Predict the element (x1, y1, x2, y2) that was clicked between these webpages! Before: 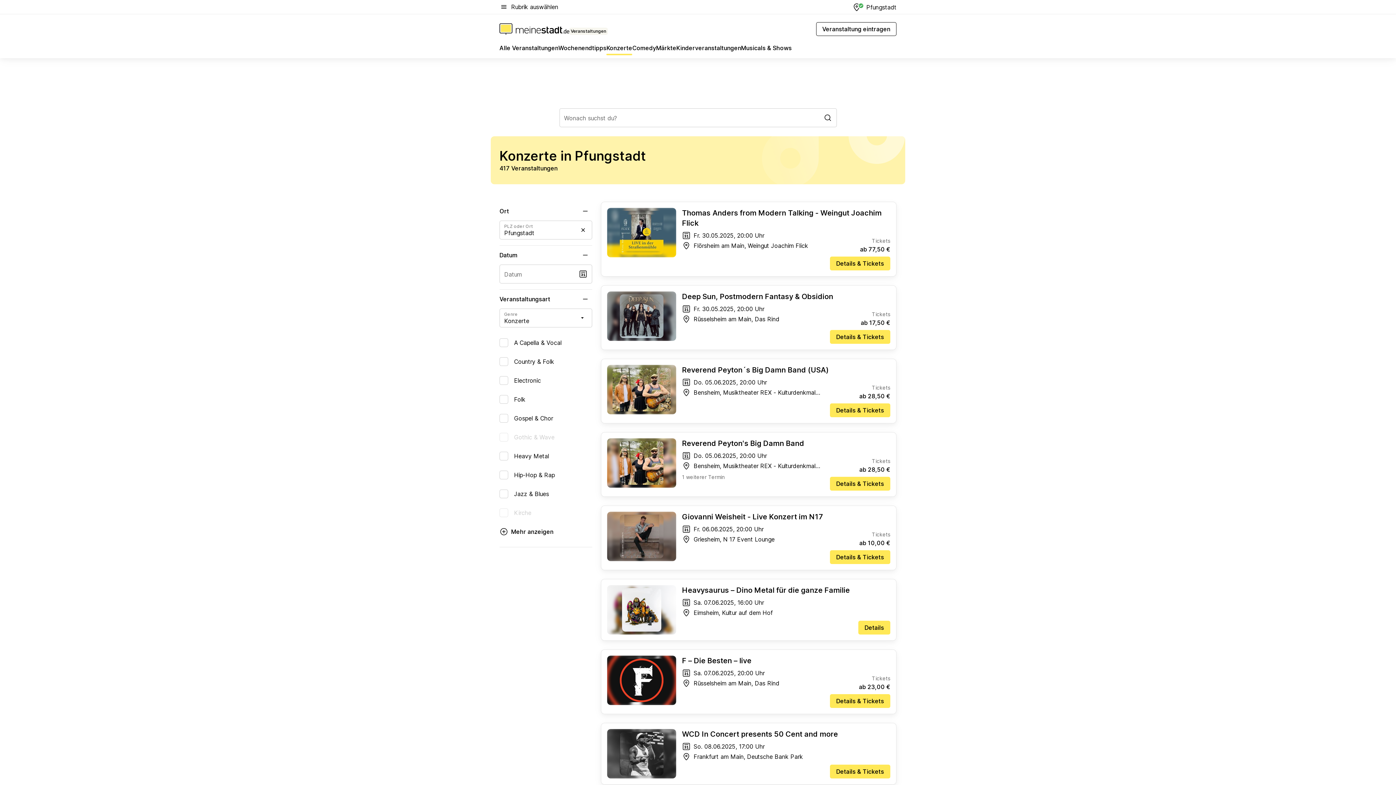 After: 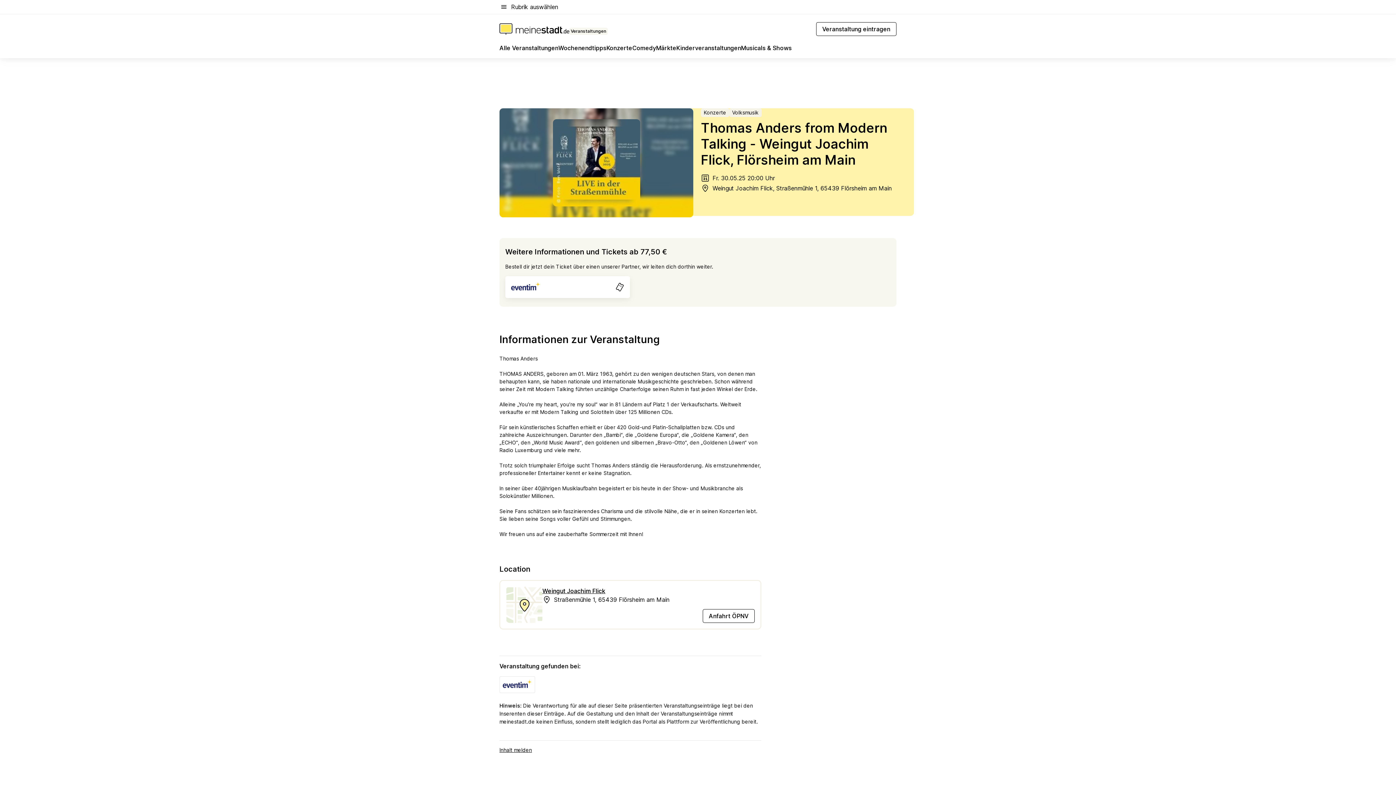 Action: bbox: (682, 208, 890, 231) label: Thomas Anders from Modern Talking - Weingut Joachim Flick